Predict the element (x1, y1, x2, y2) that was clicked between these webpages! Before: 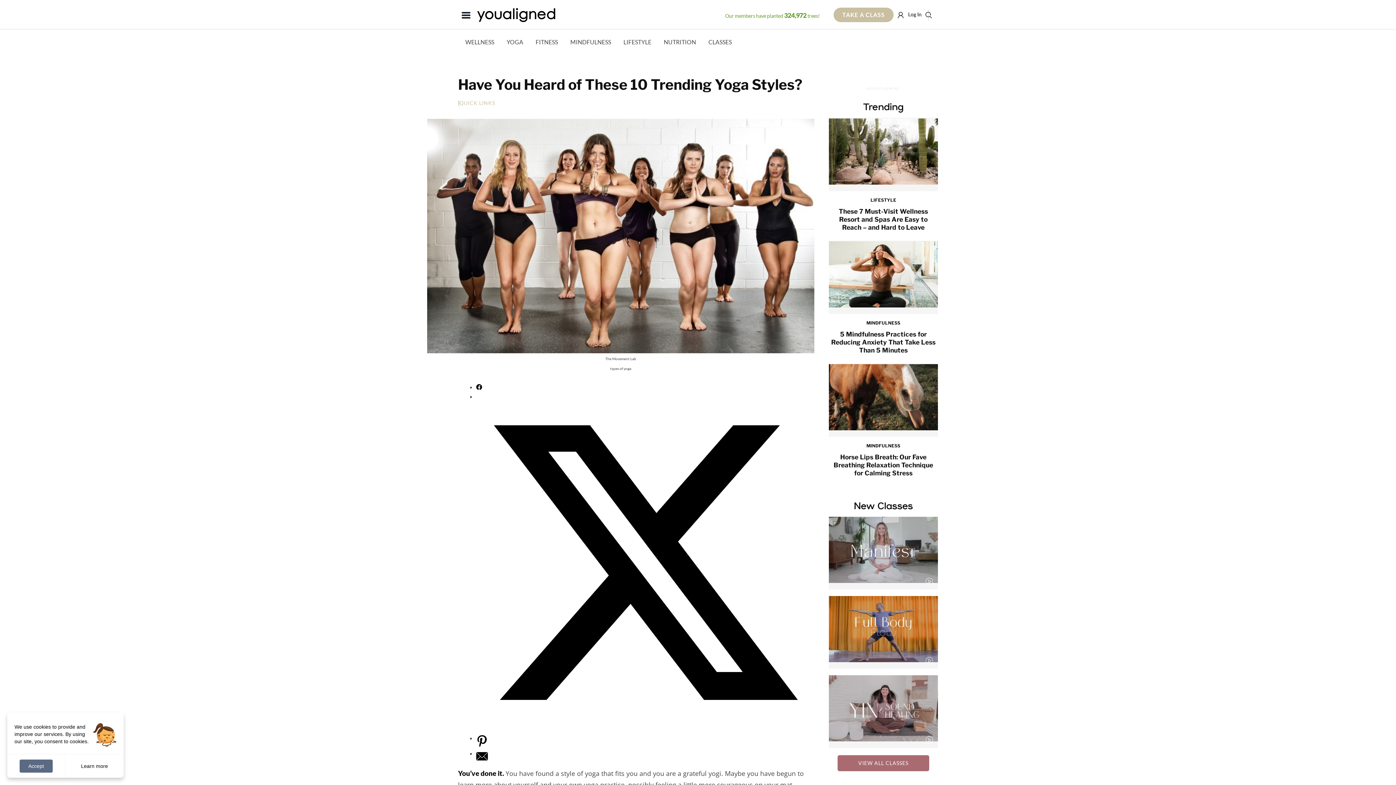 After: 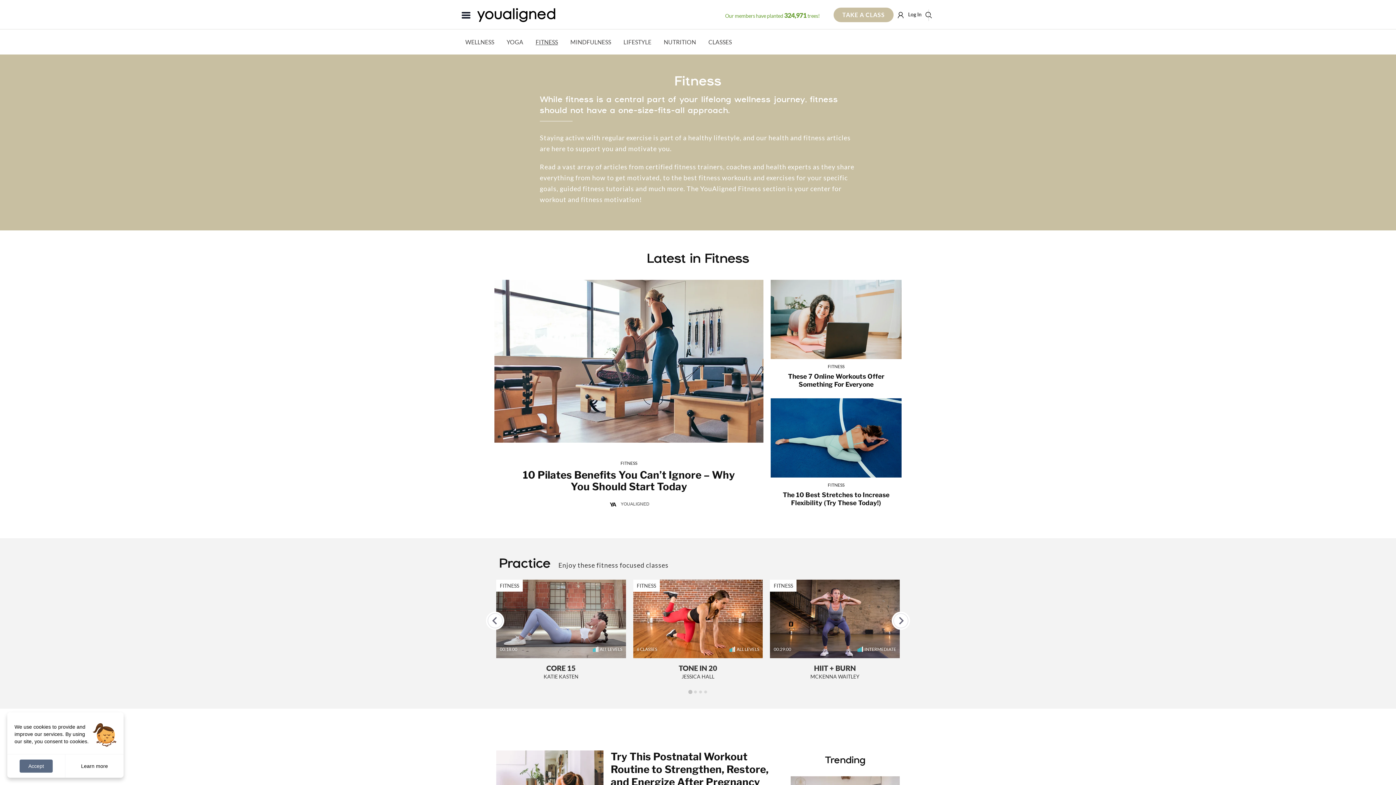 Action: bbox: (530, 31, 563, 52) label: FITNESS